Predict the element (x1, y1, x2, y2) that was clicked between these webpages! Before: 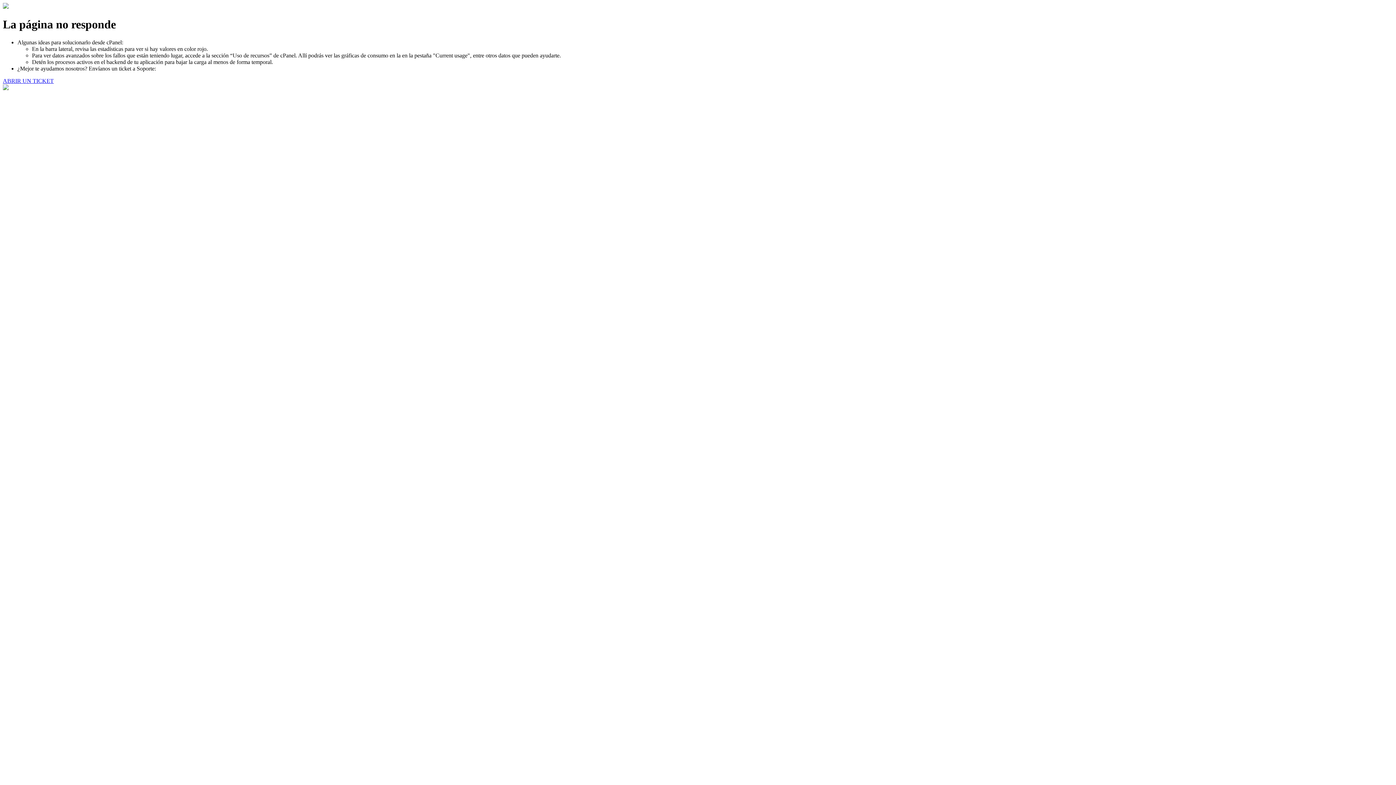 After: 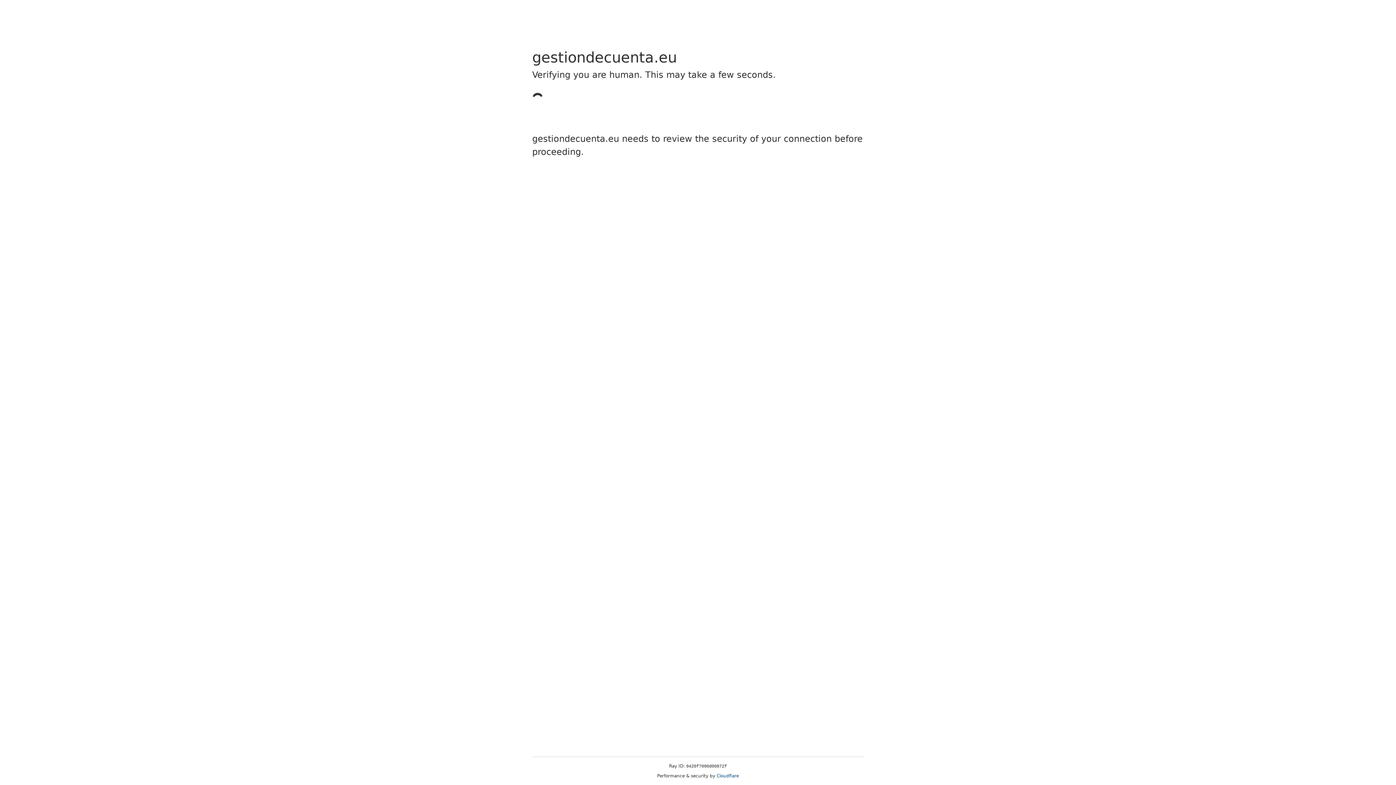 Action: label: ABRIR UN TICKET bbox: (2, 77, 53, 83)